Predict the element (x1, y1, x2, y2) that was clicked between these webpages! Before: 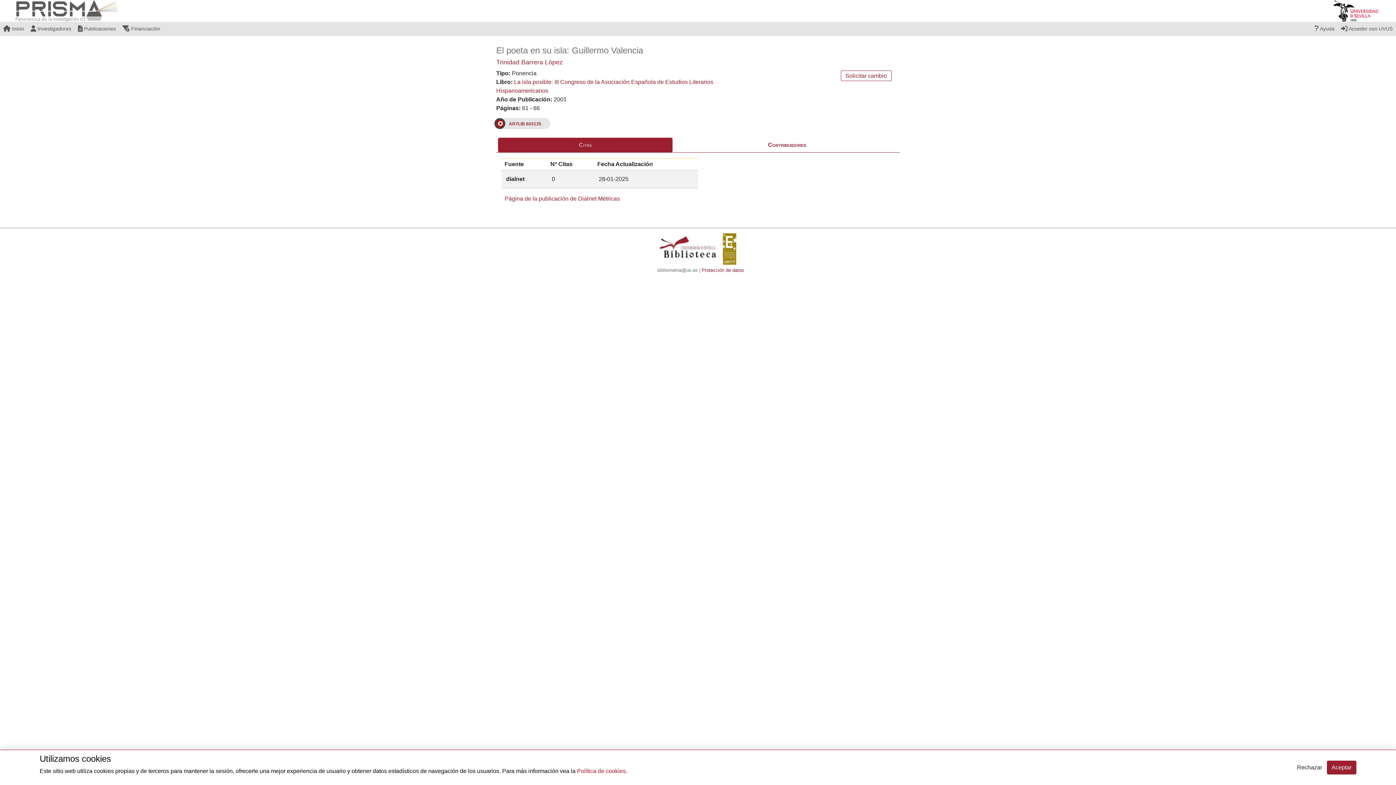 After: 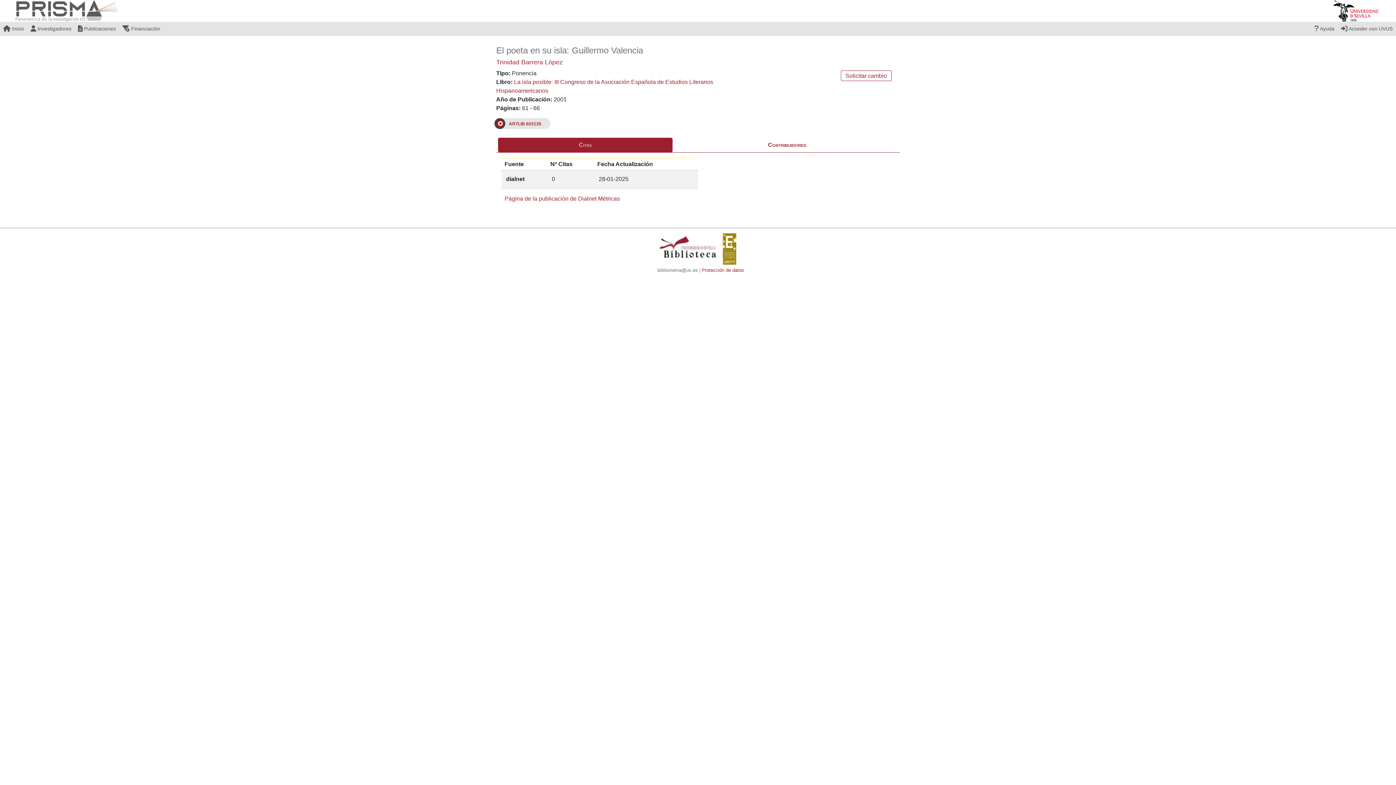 Action: bbox: (1292, 761, 1327, 774) label: Rechazar